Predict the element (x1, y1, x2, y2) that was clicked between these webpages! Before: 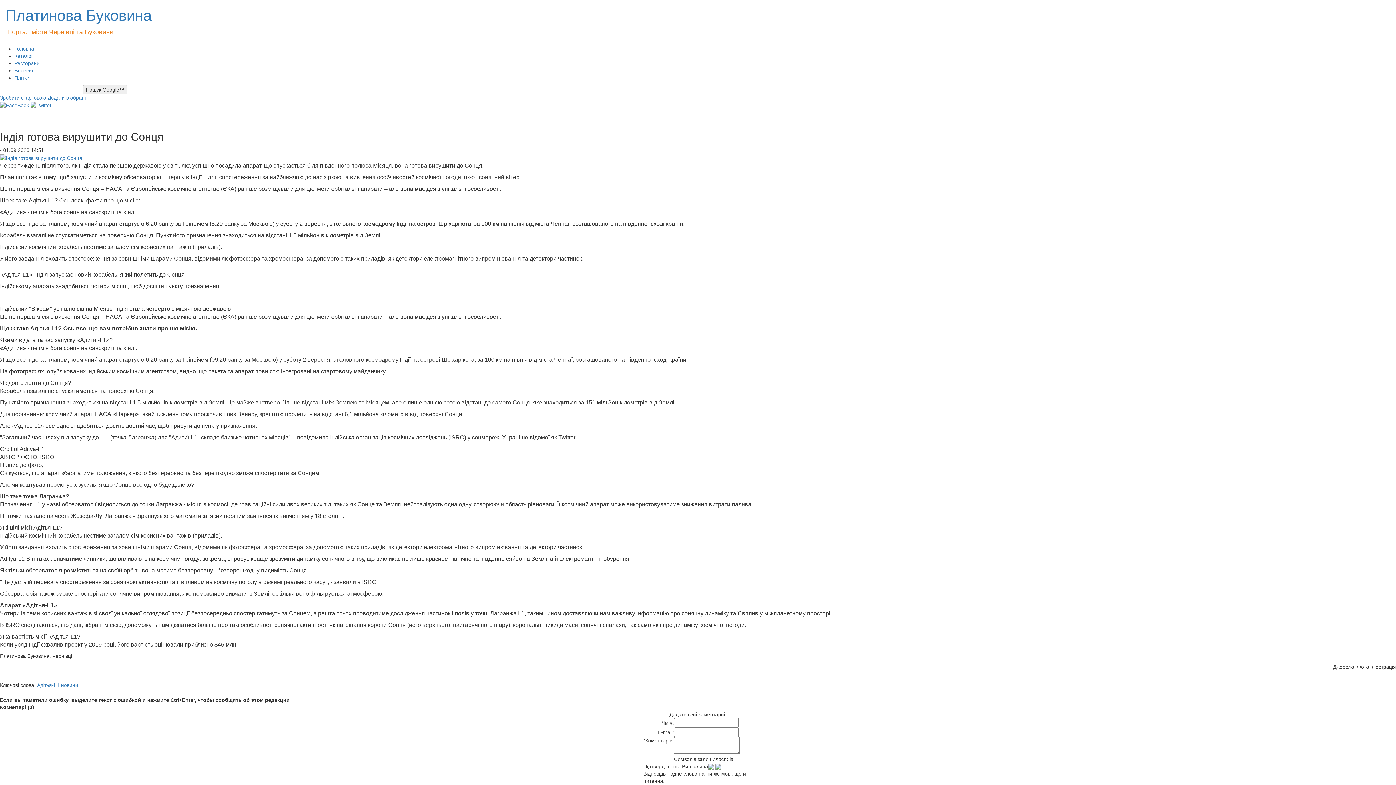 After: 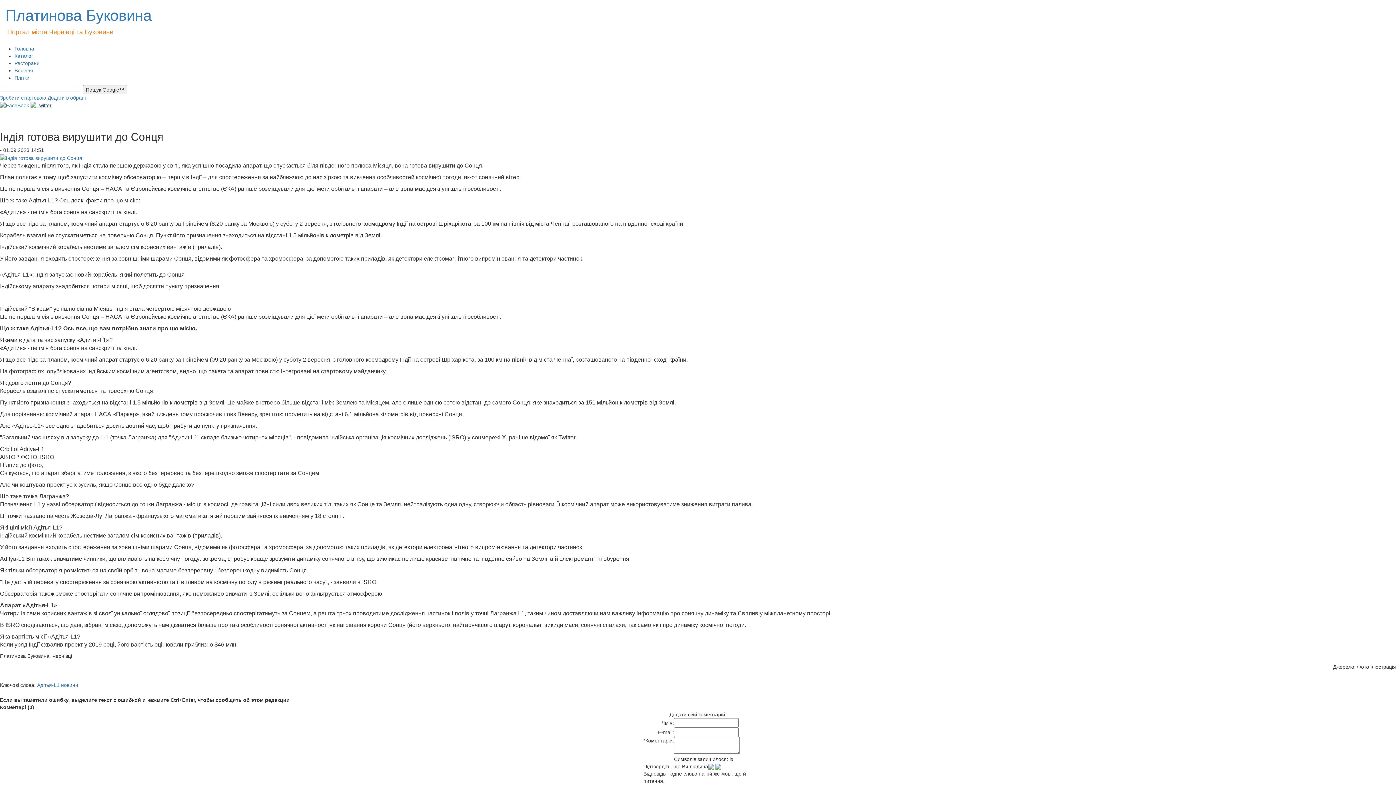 Action: bbox: (30, 102, 51, 108)